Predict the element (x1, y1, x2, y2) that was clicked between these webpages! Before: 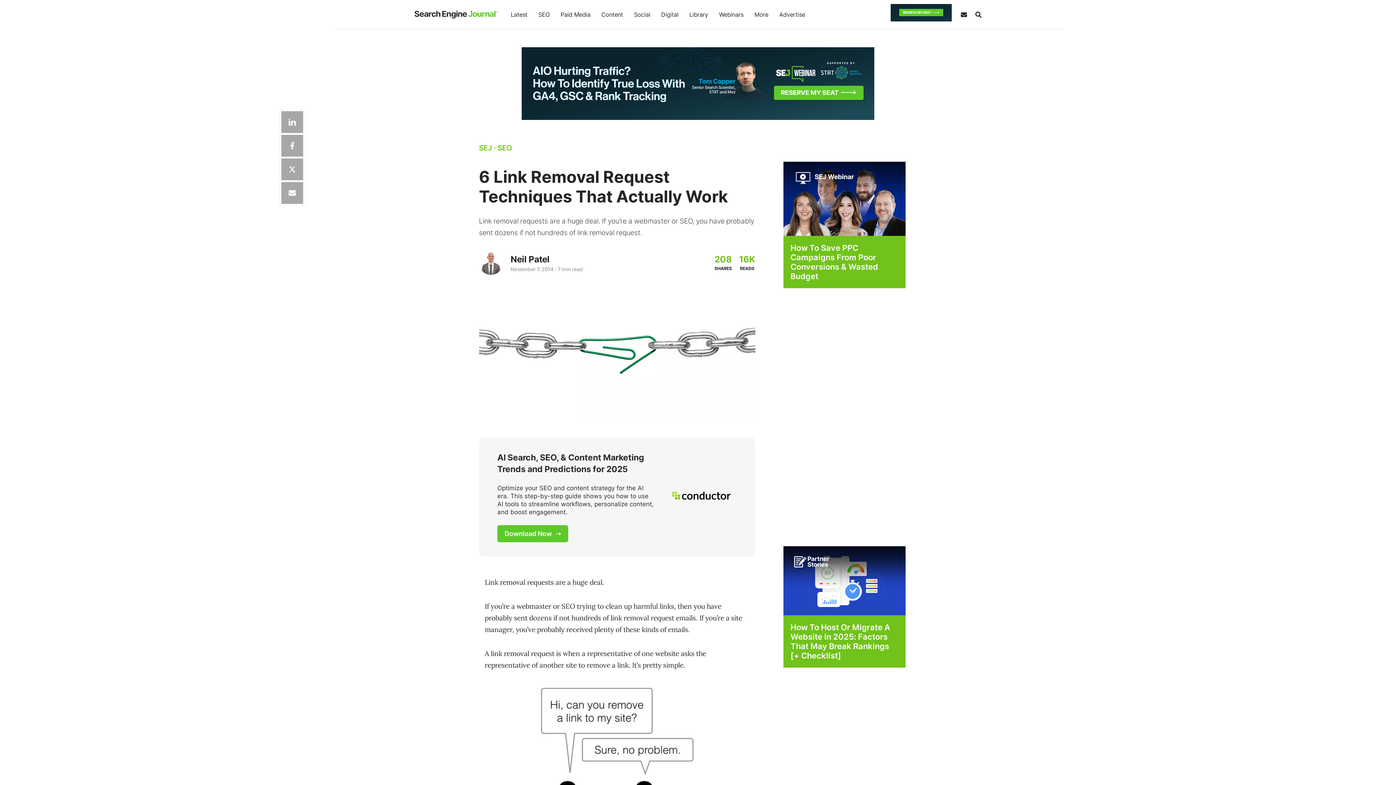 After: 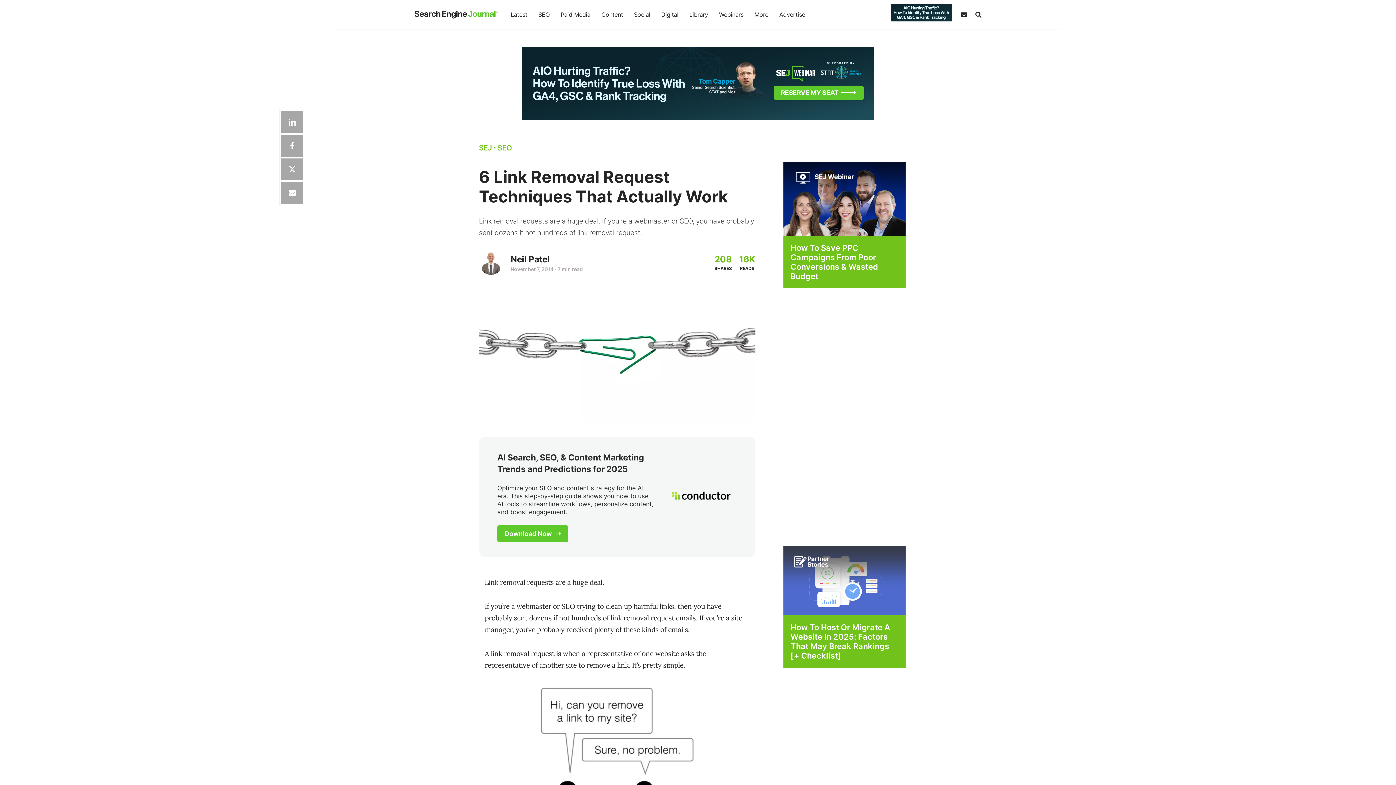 Action: bbox: (783, 576, 905, 584)